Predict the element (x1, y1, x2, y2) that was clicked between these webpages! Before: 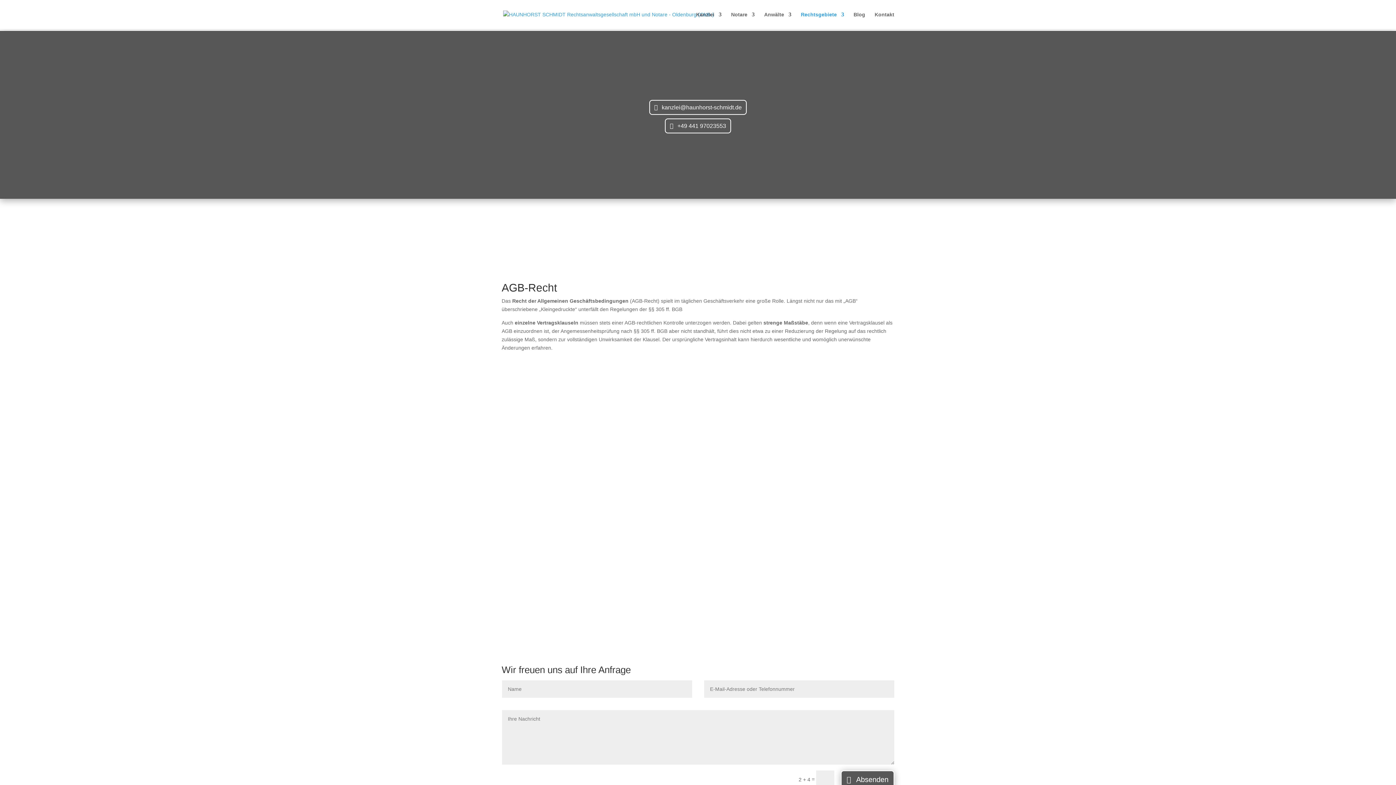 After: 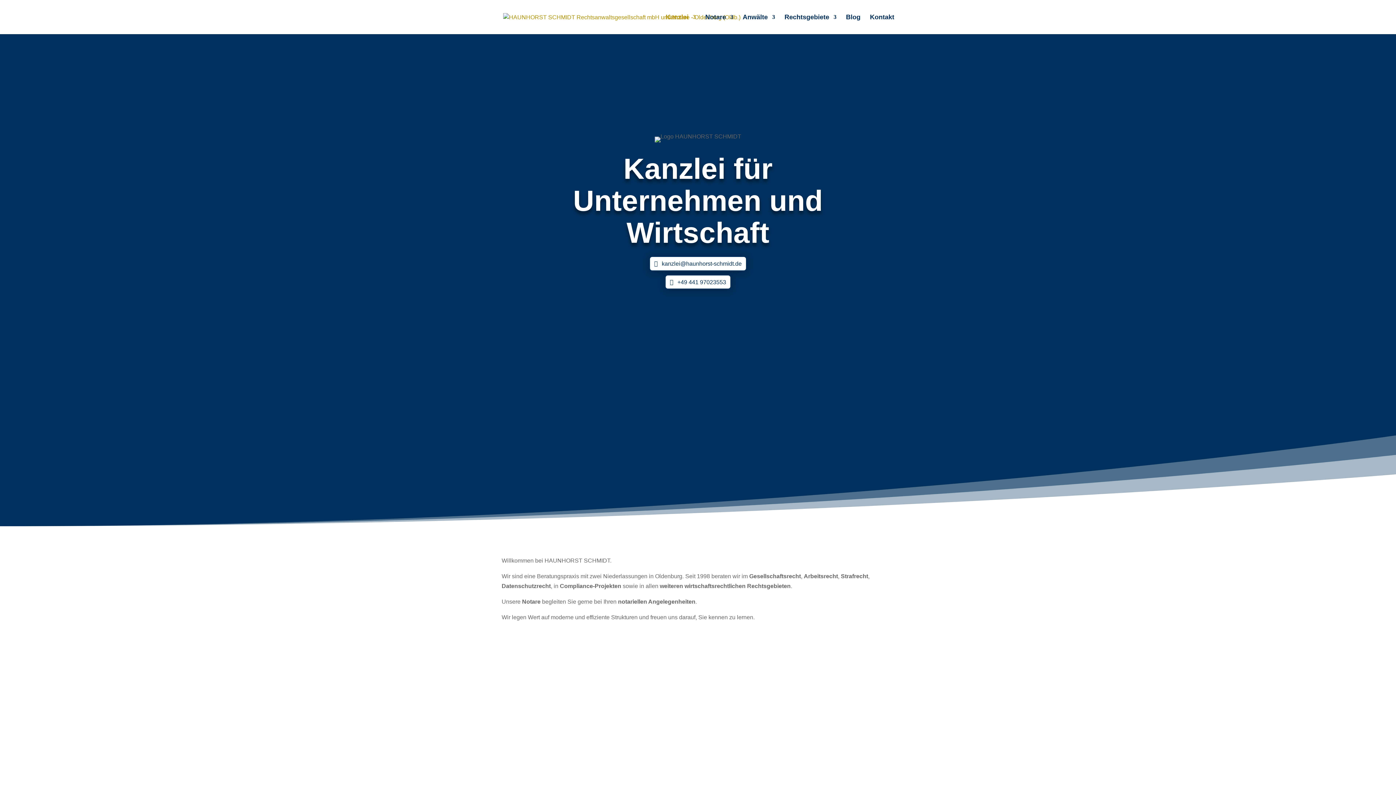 Action: bbox: (696, 12, 721, 29) label: Kanzlei